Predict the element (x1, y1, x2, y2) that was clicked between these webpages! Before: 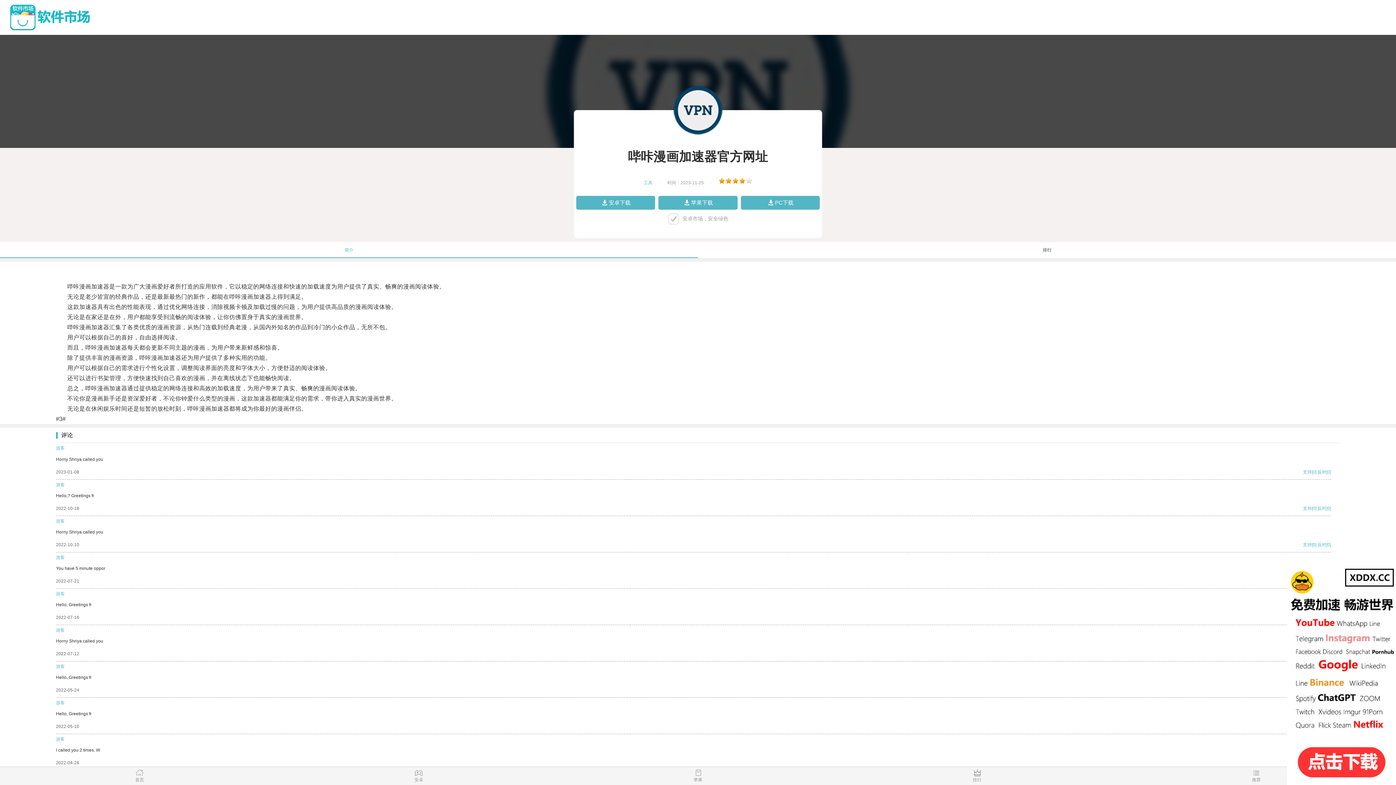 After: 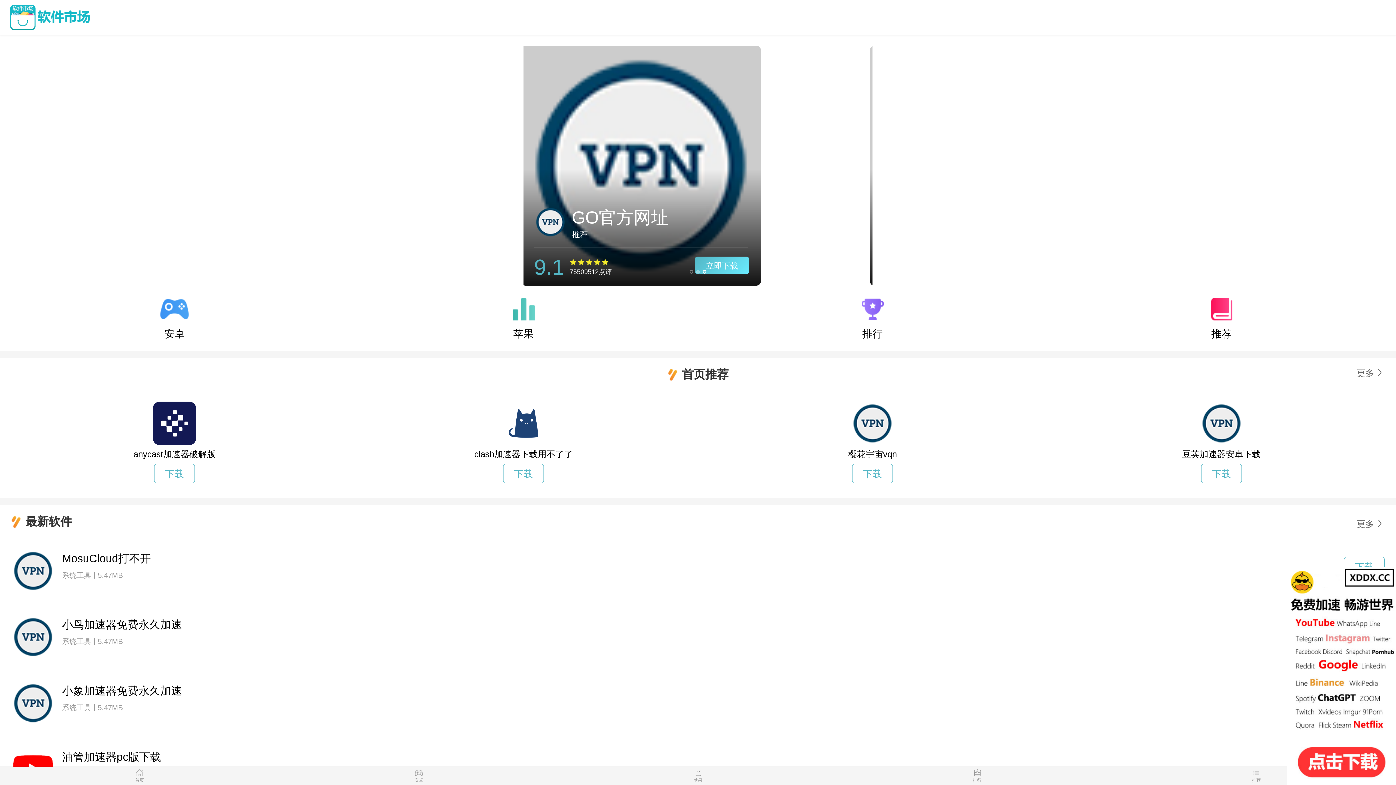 Action: bbox: (0, 769, 279, 785) label: 首页